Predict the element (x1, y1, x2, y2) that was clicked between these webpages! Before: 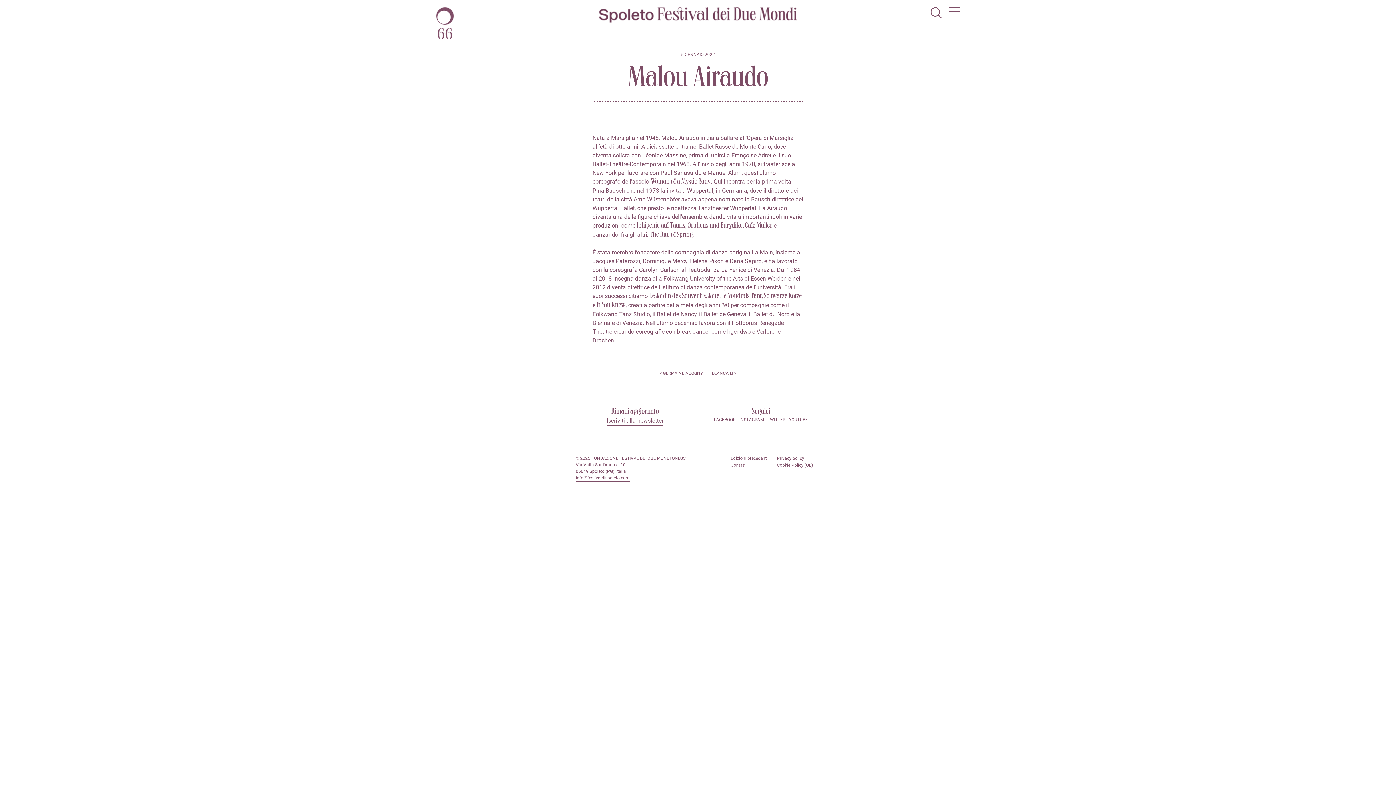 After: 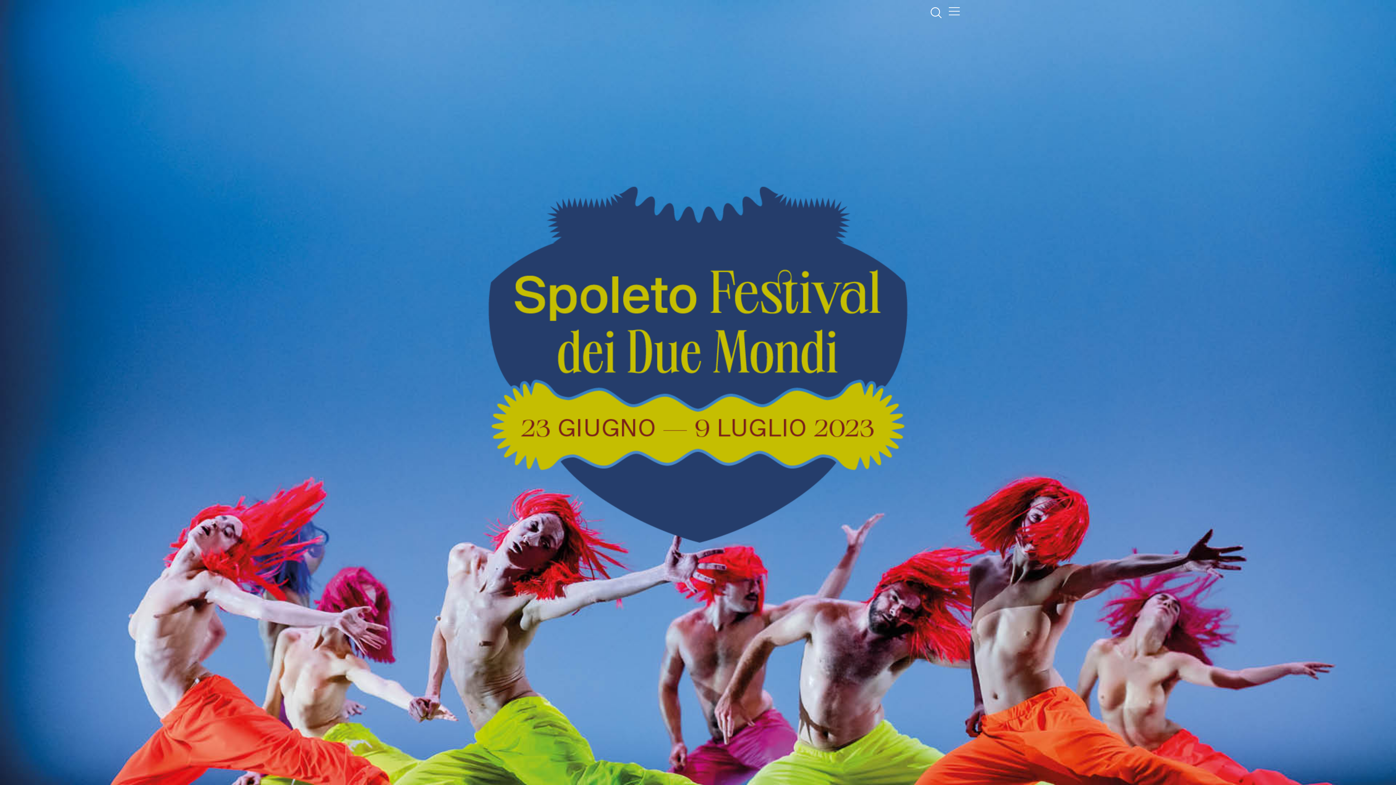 Action: bbox: (436, 7, 453, 42)